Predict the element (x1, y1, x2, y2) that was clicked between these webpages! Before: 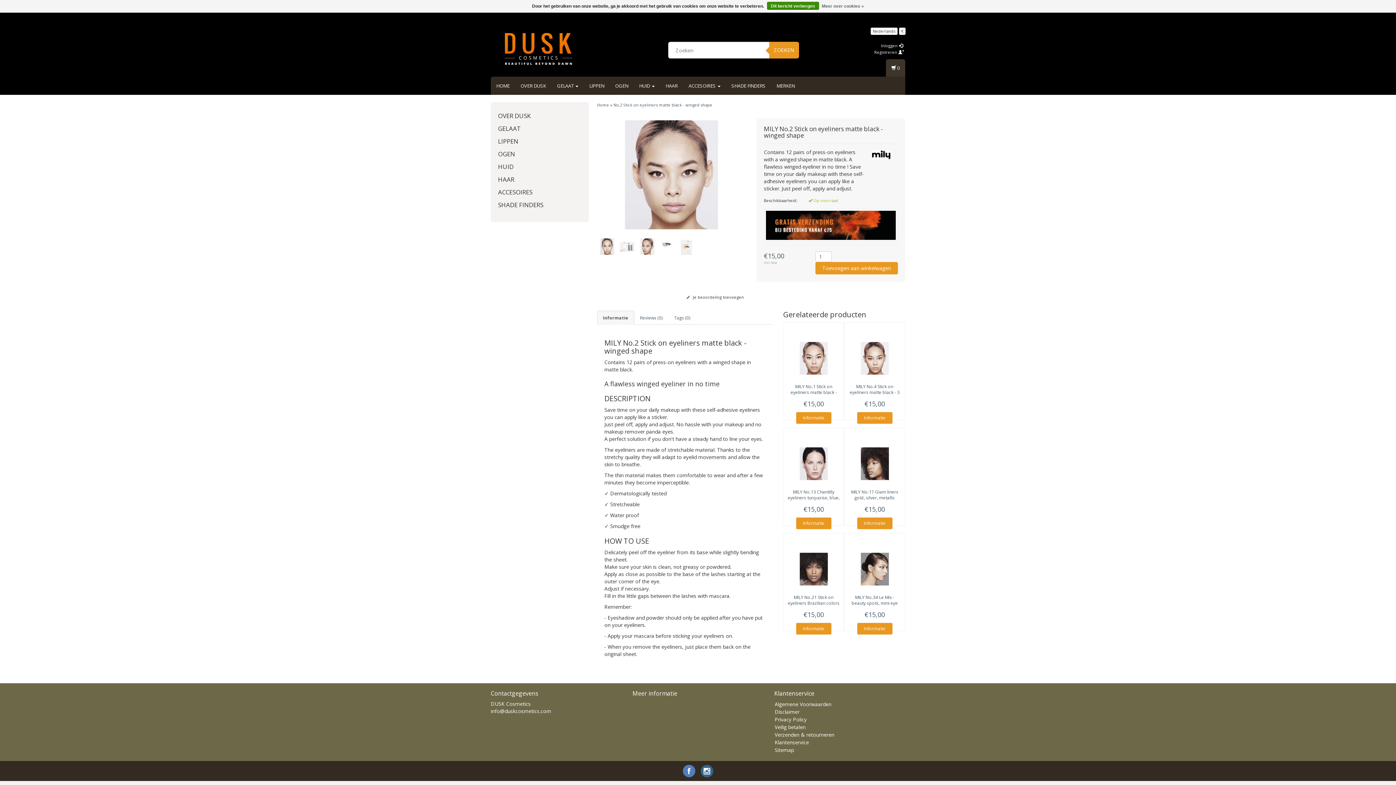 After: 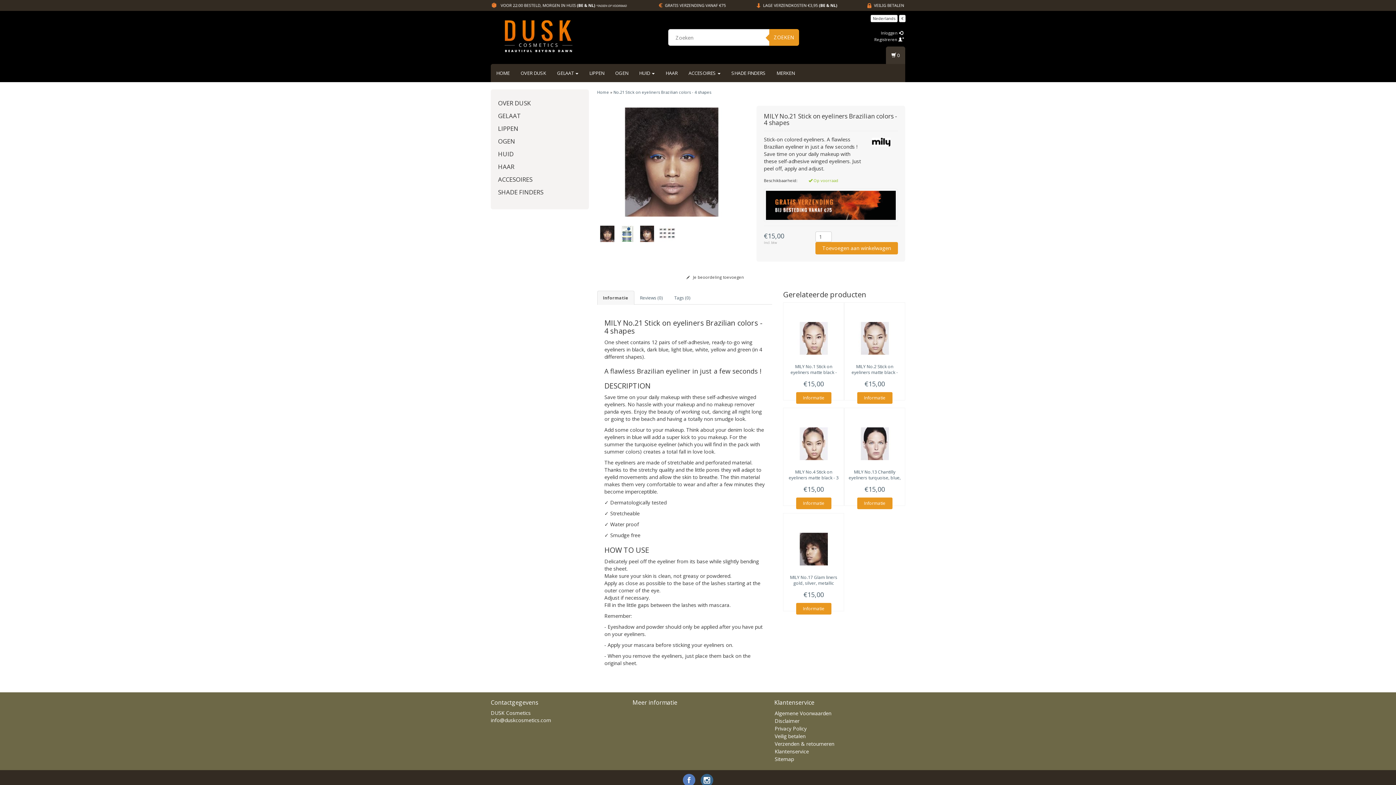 Action: bbox: (796, 623, 831, 634) label: Informatie